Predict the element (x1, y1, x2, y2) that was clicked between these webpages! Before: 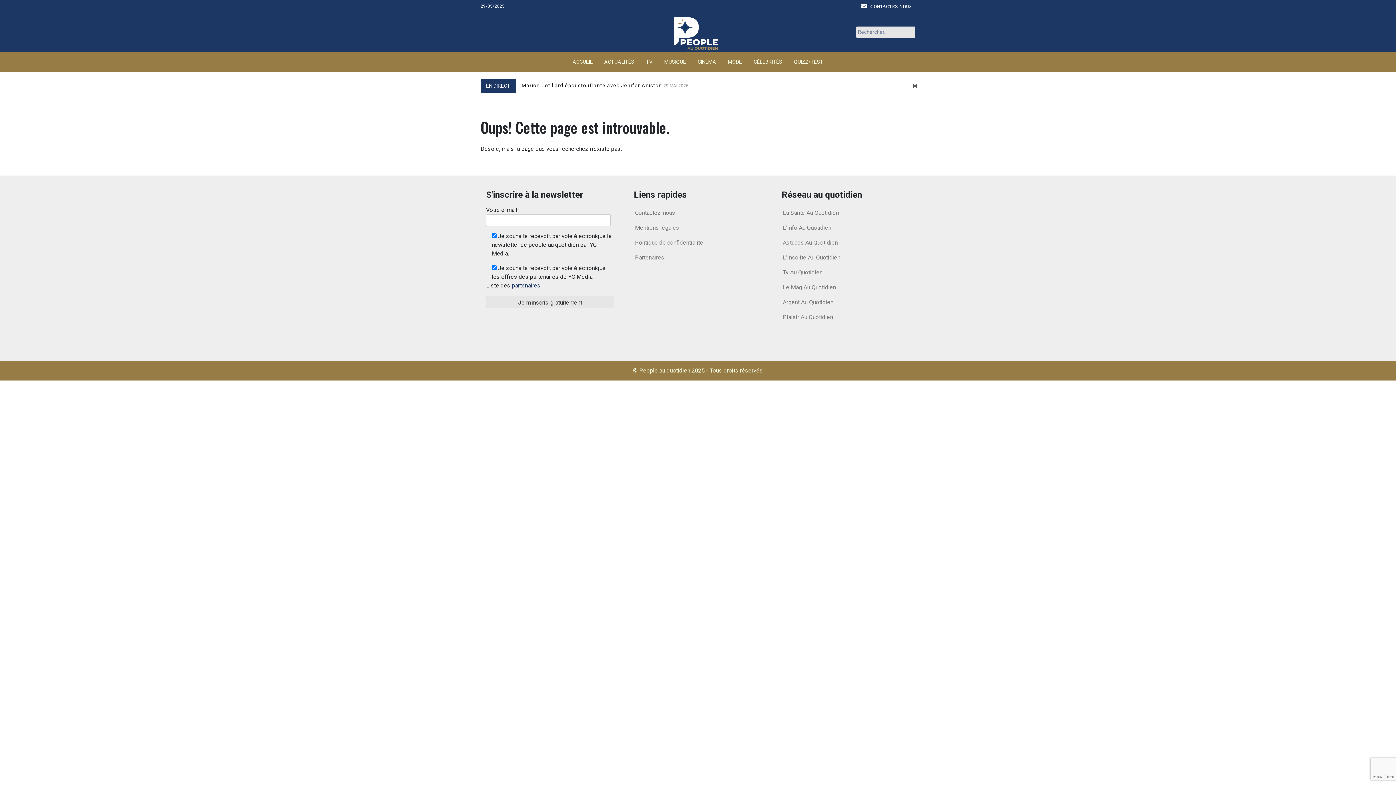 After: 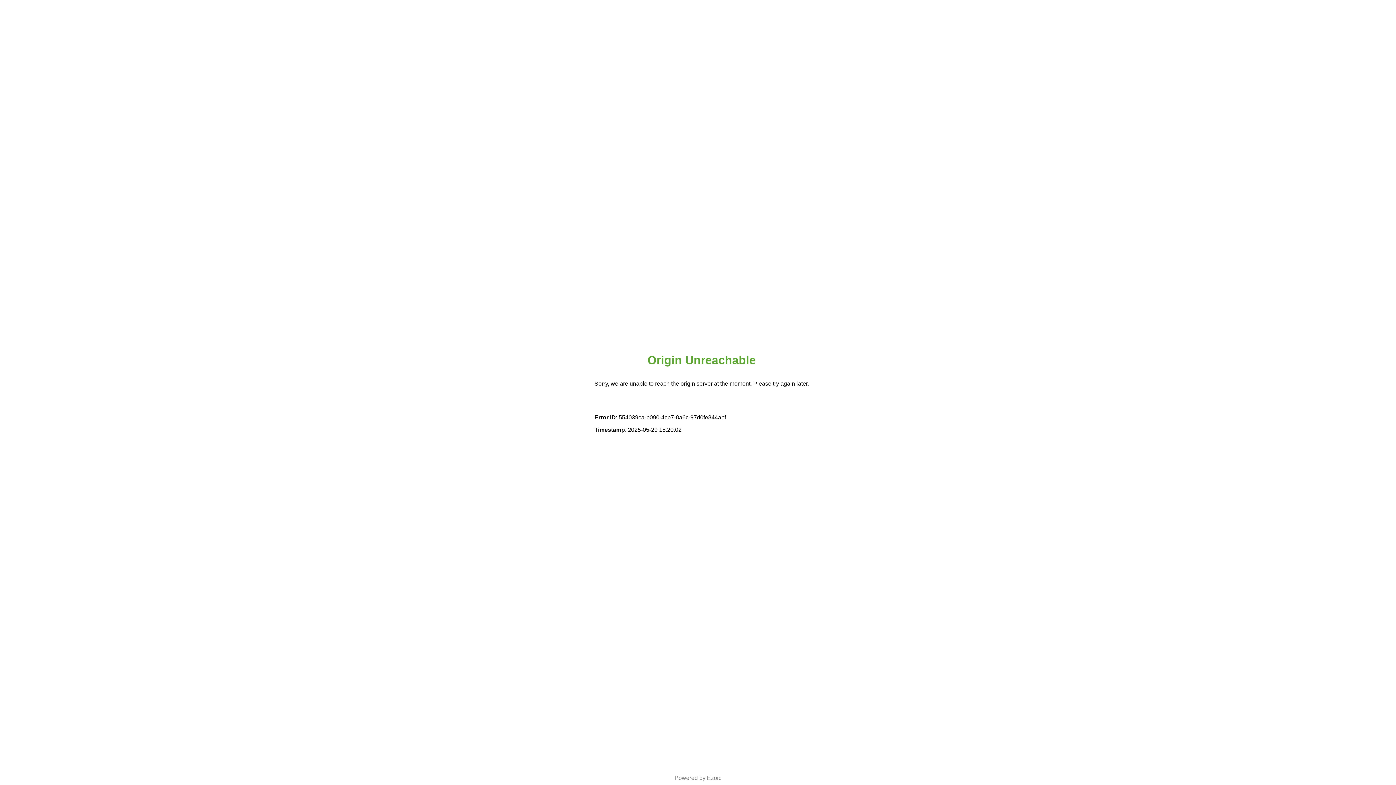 Action: bbox: (783, 269, 822, 275) label: Tv Au Quotidien